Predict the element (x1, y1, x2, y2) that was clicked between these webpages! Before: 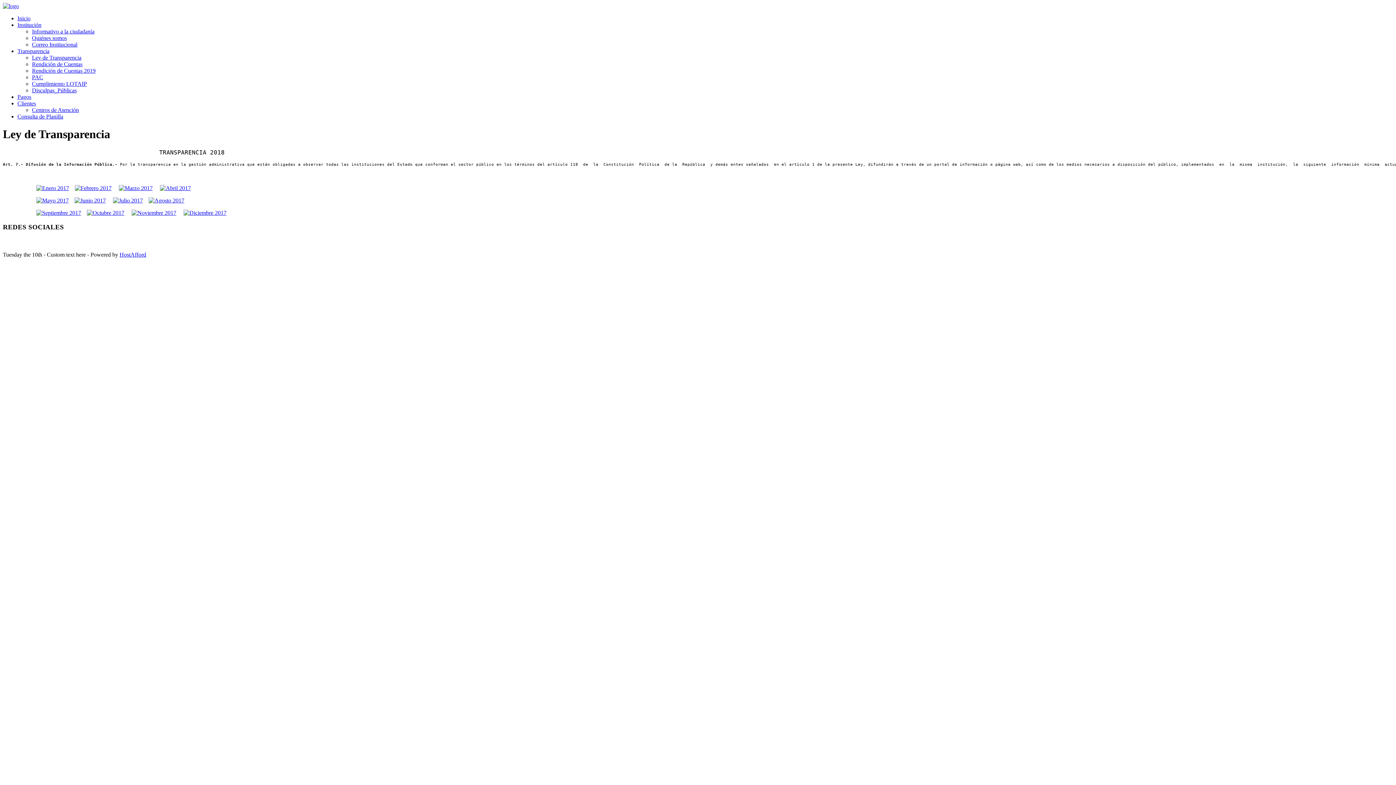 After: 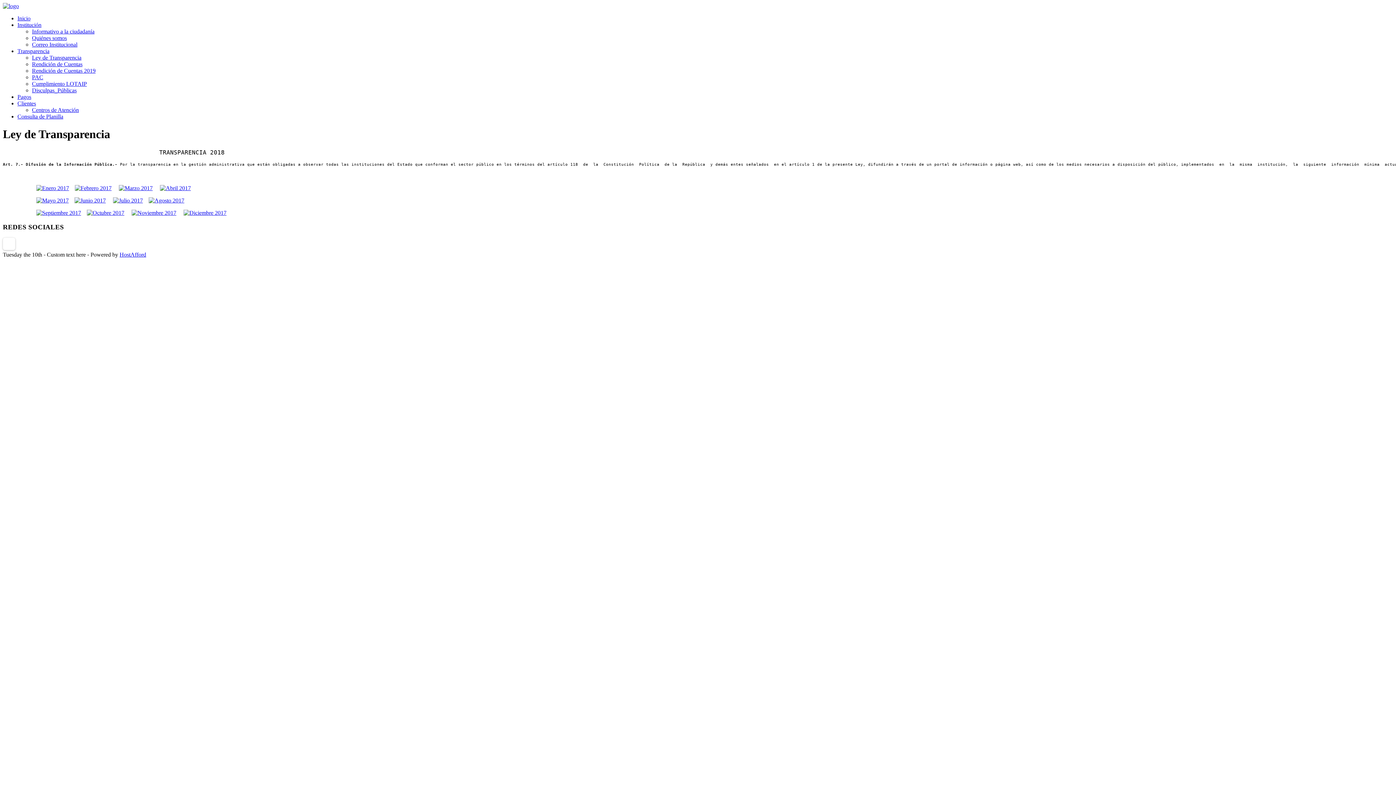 Action: bbox: (4, 239, 13, 248)